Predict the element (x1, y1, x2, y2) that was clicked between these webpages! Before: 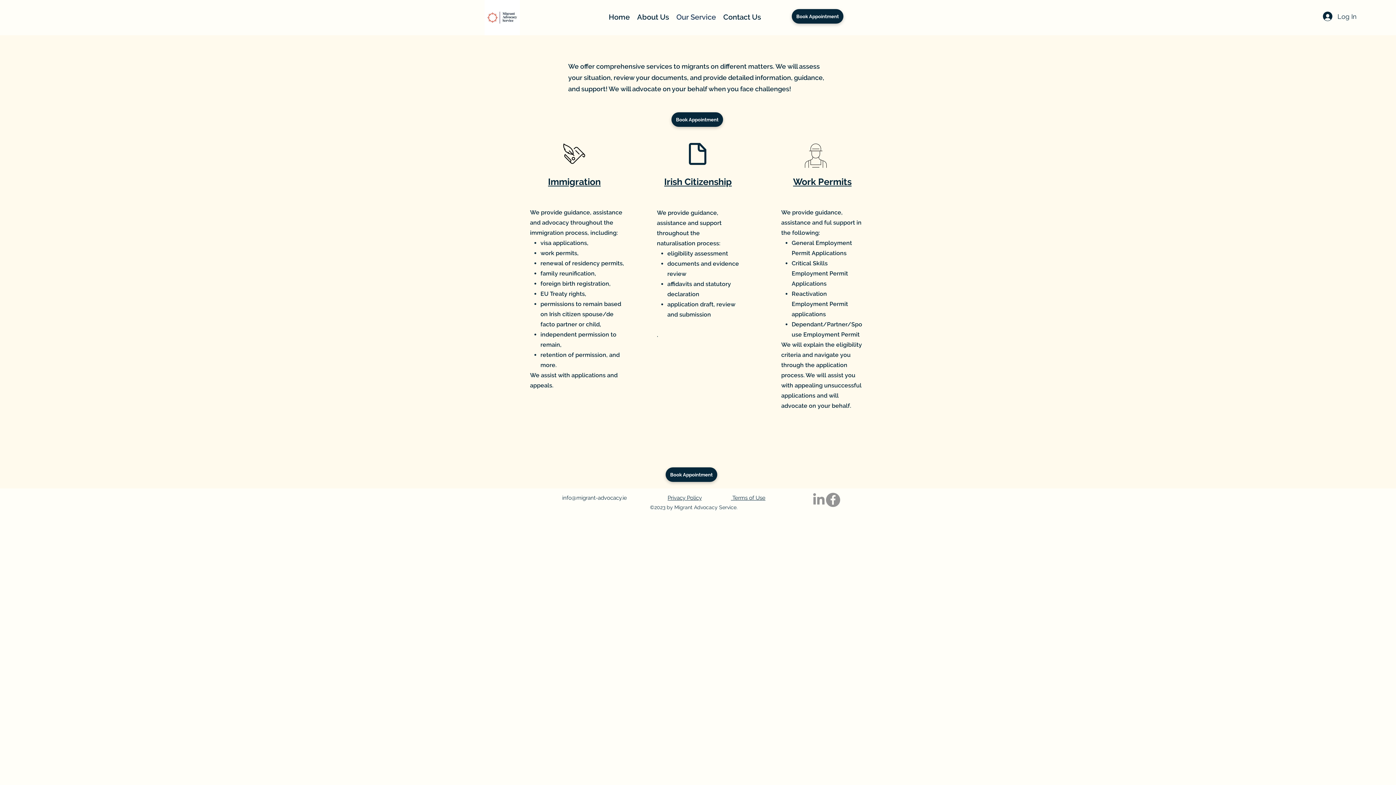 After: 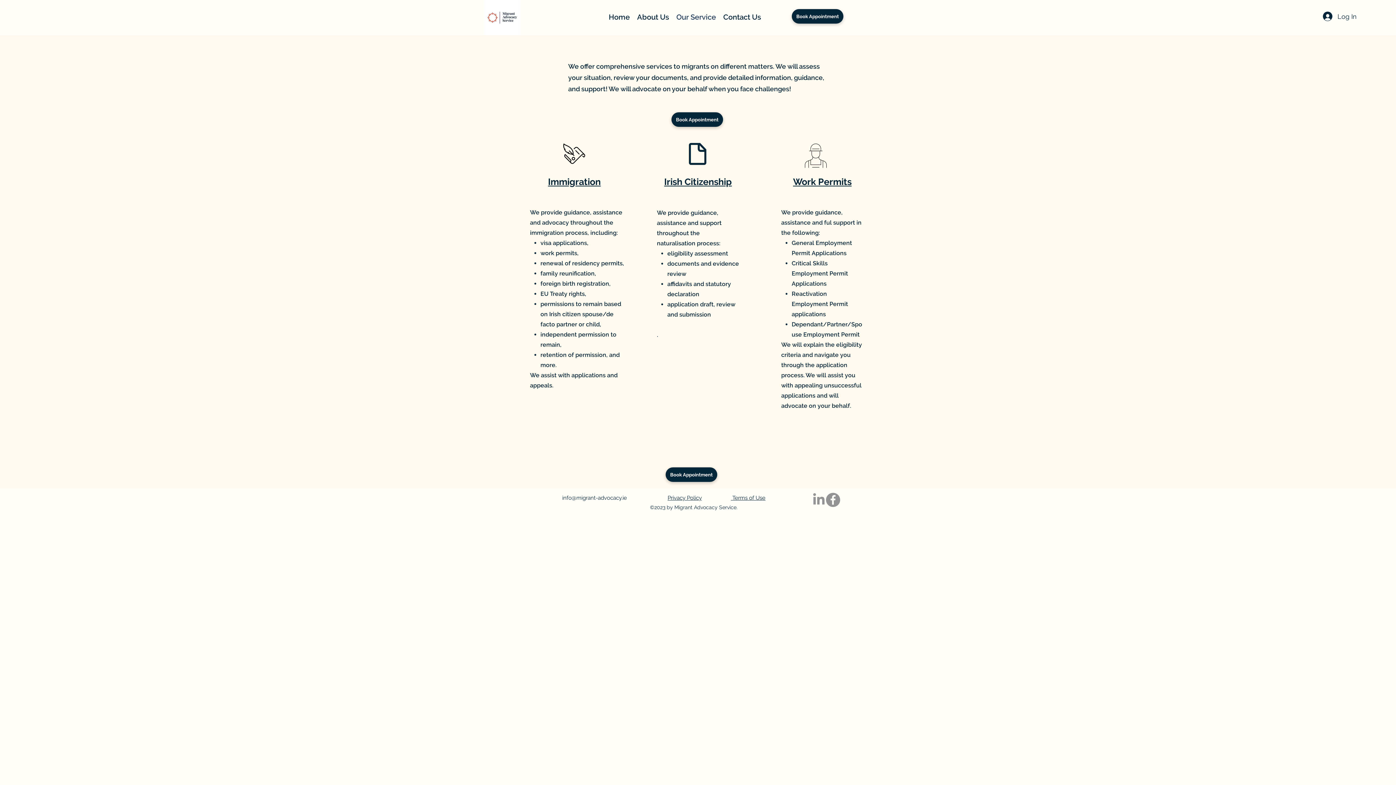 Action: label: Our Service bbox: (672, 10, 719, 21)